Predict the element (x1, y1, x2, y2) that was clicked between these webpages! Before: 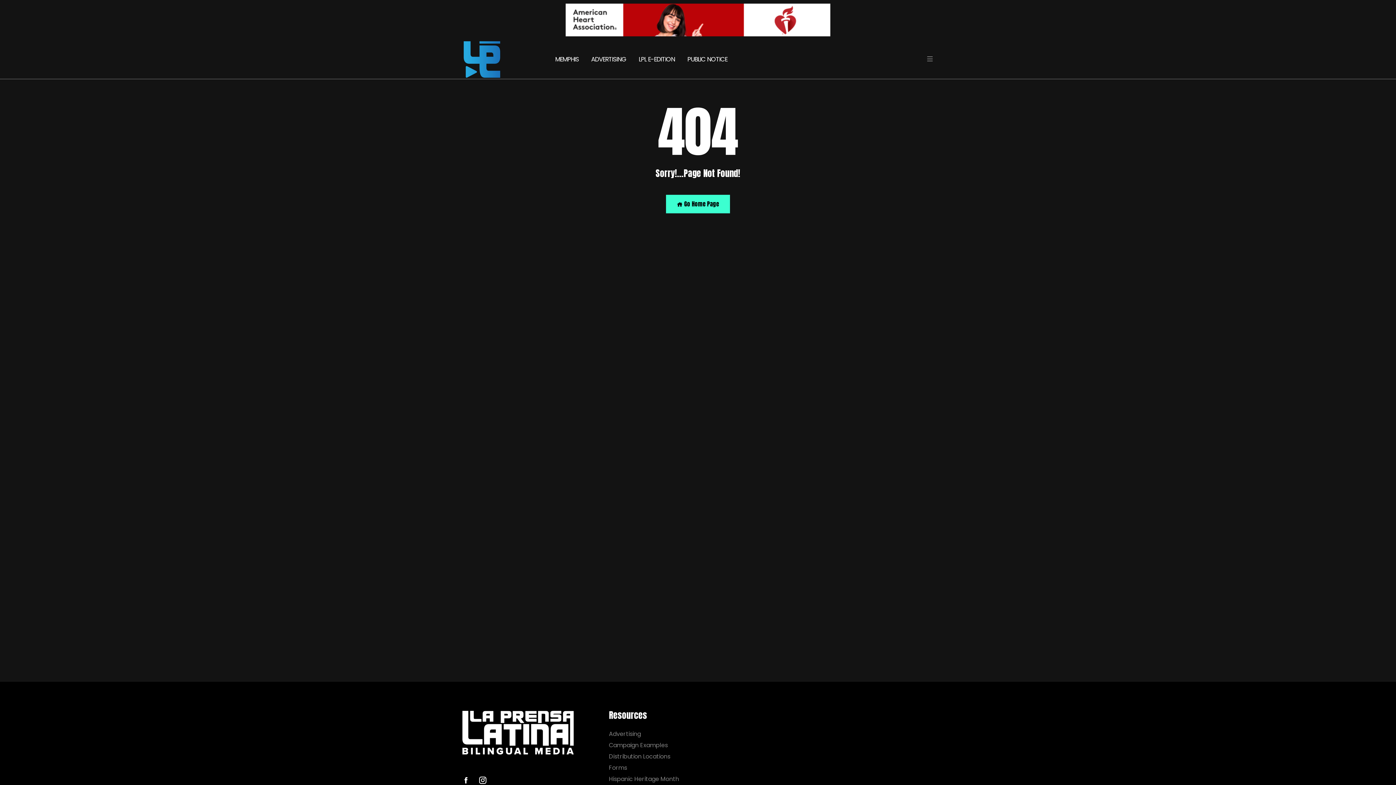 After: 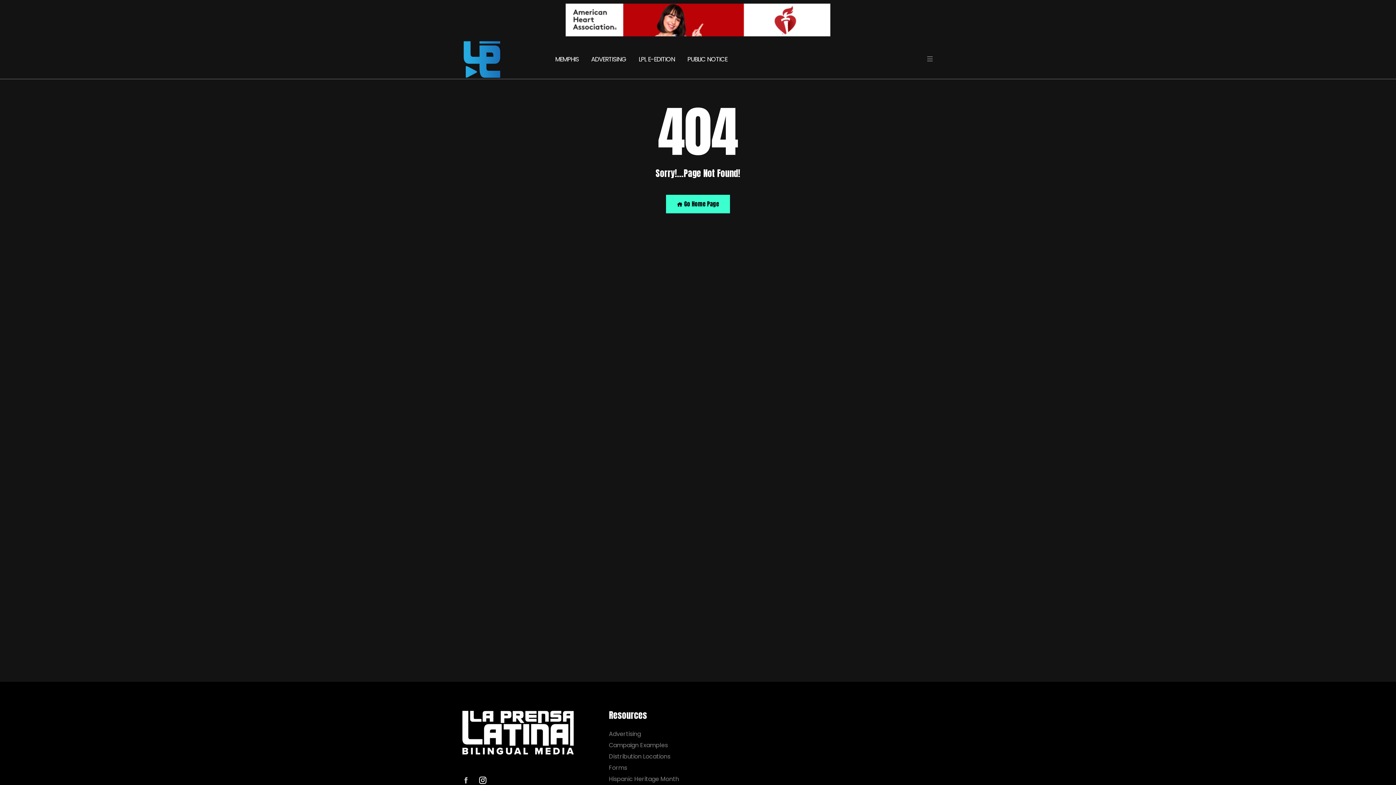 Action: bbox: (462, 777, 469, 784)